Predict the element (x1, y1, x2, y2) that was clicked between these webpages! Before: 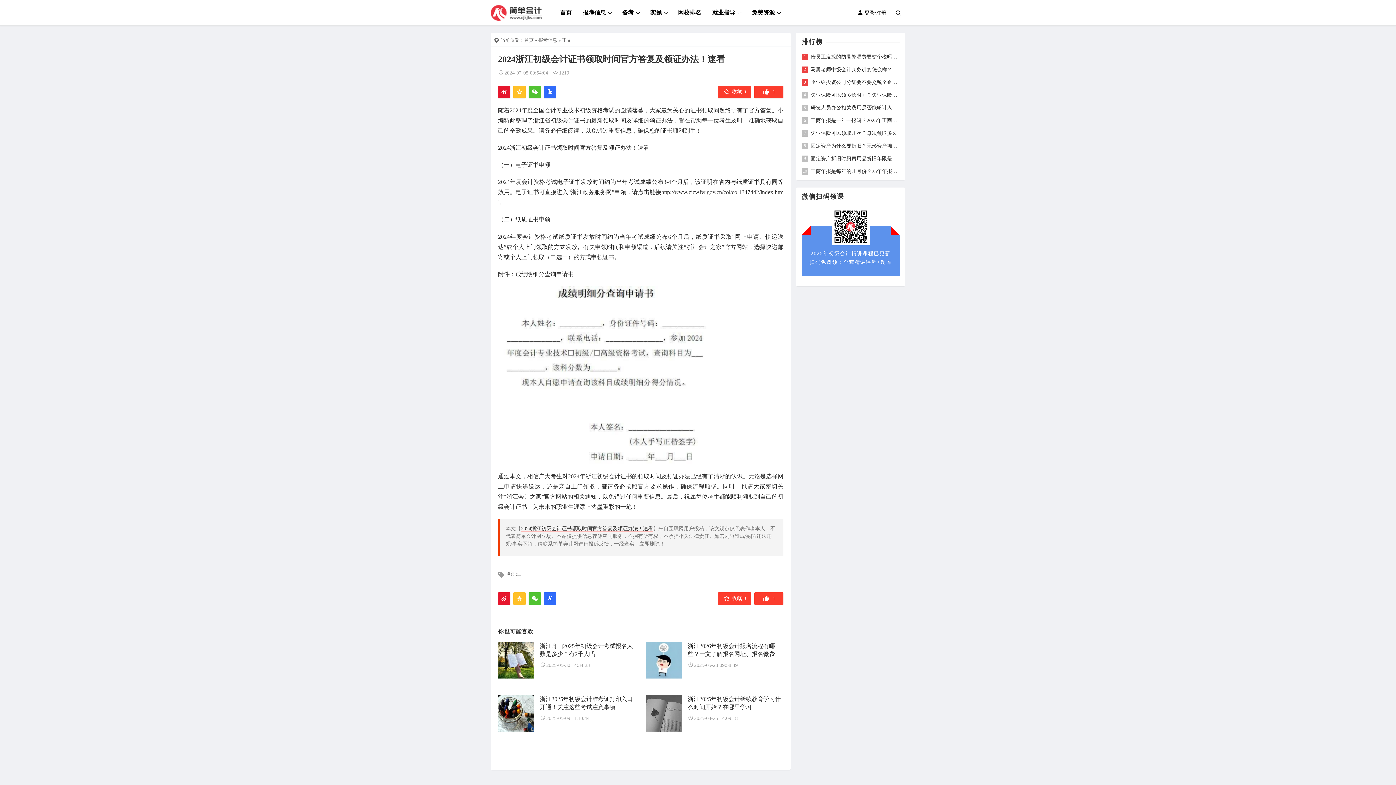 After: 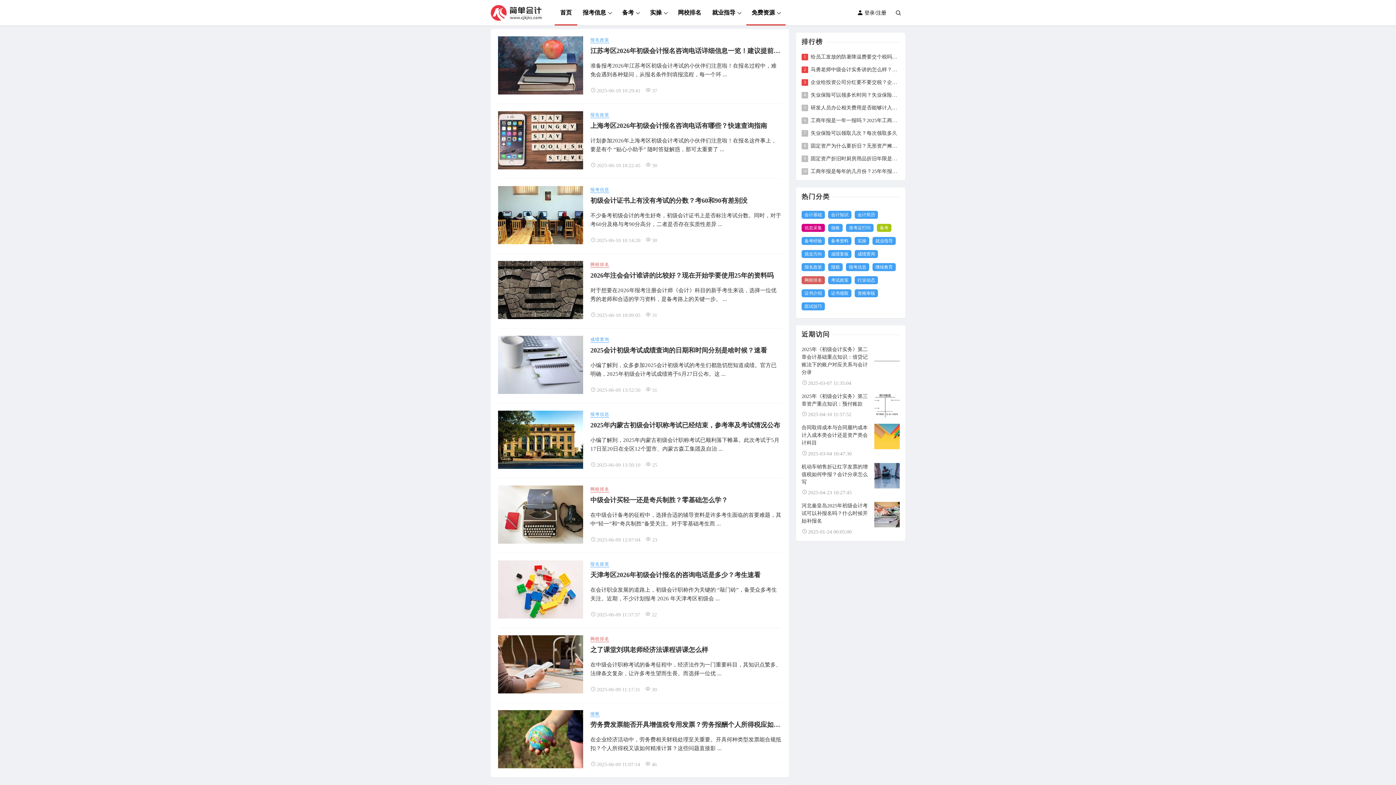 Action: bbox: (490, 9, 541, 14)